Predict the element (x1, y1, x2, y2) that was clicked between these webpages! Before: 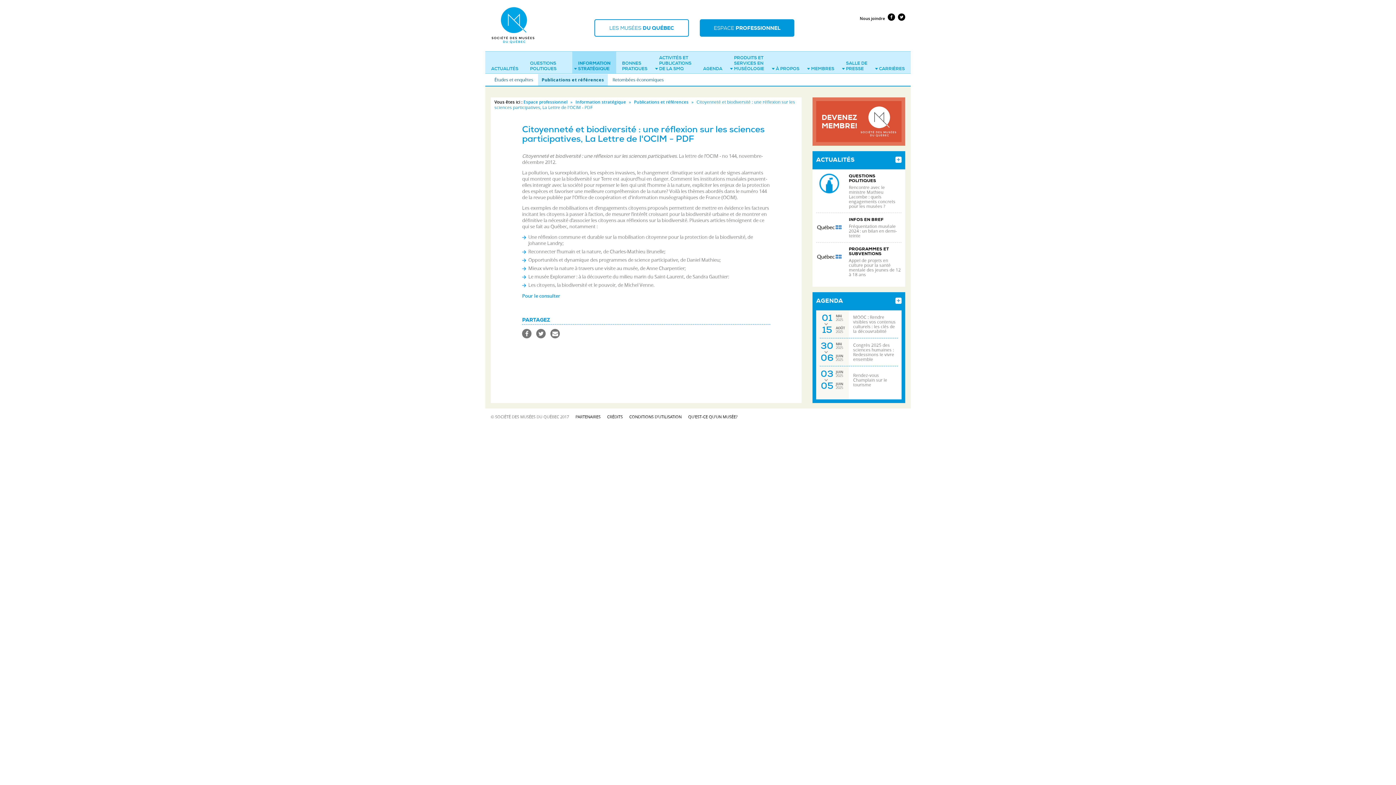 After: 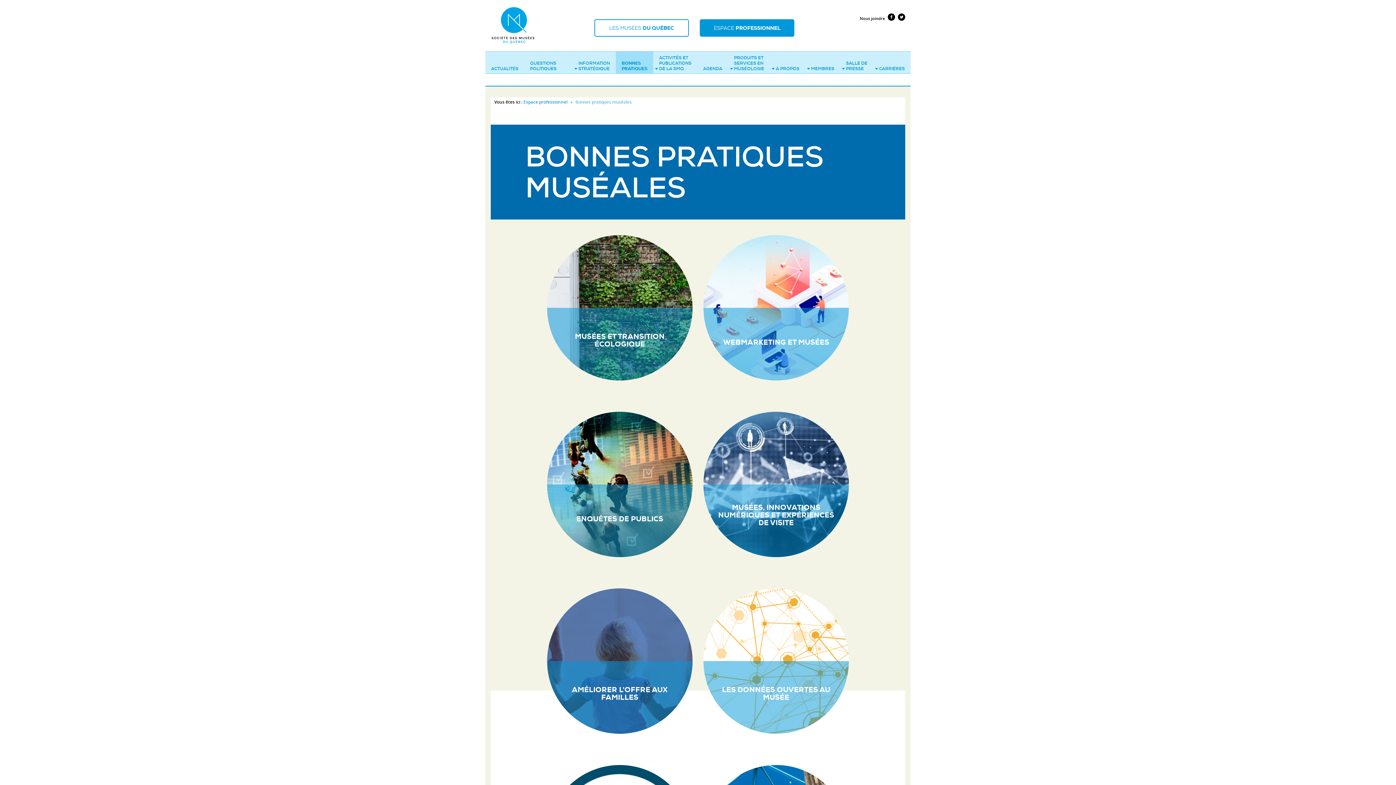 Action: bbox: (616, 51, 653, 73) label: BONNES PRATIQUES